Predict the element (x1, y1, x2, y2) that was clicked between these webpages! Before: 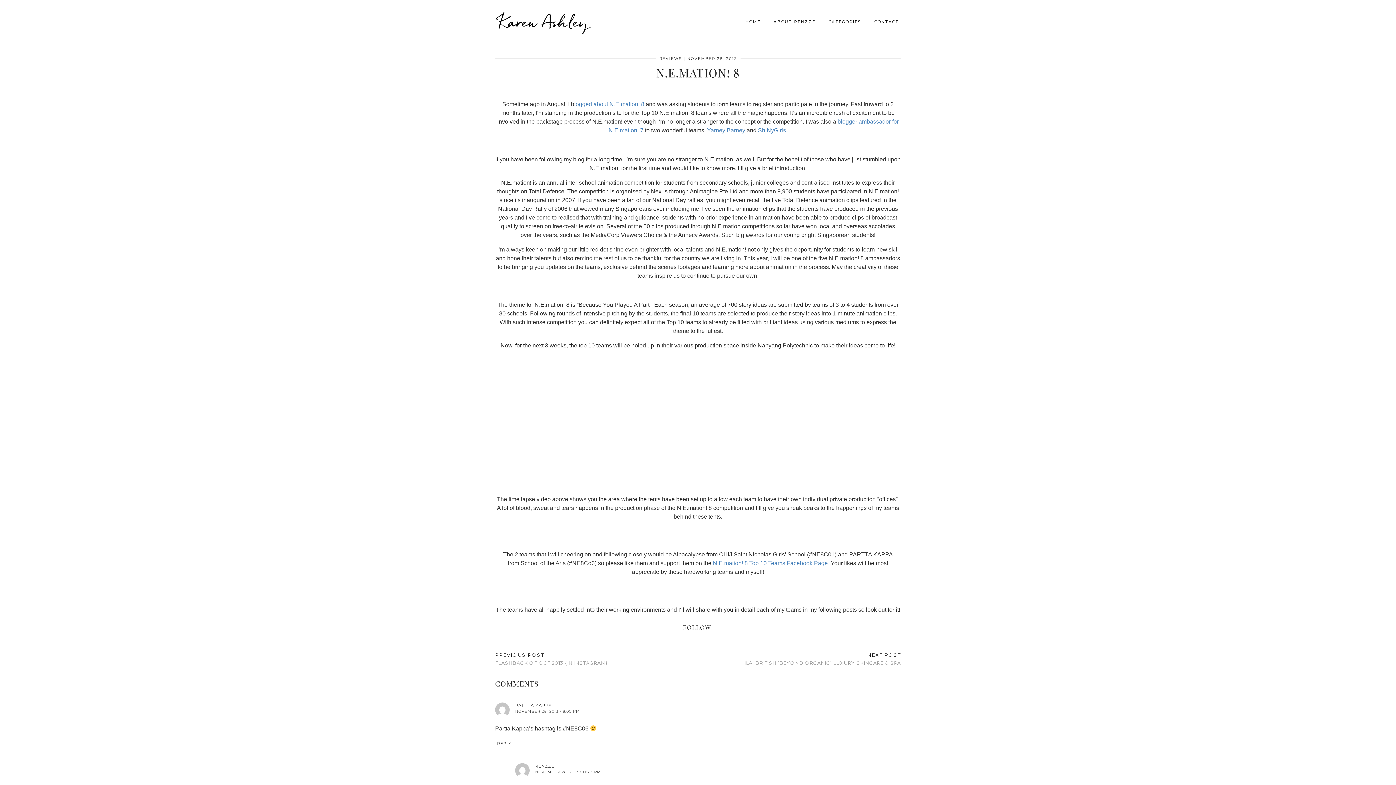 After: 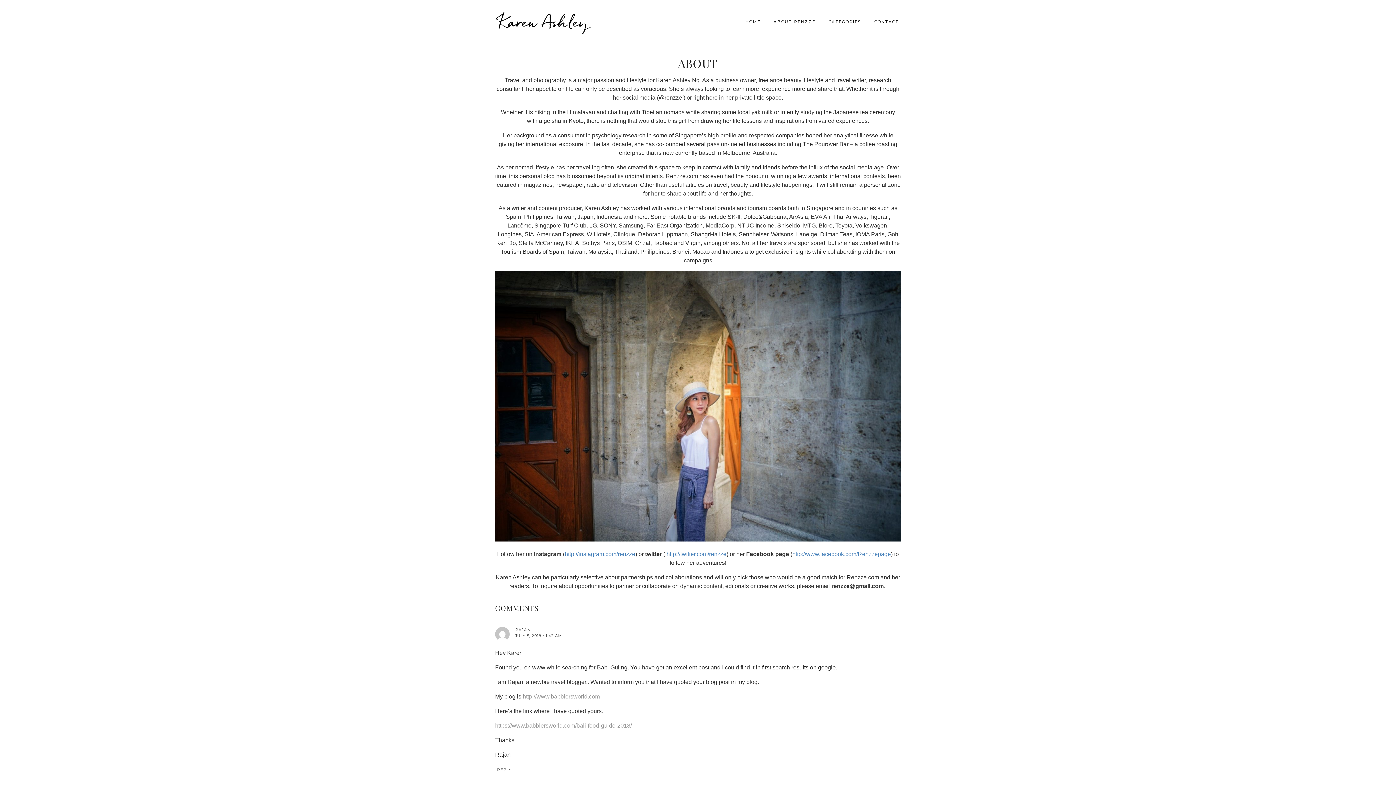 Action: label: ABOUT RENZZE bbox: (767, 14, 822, 28)